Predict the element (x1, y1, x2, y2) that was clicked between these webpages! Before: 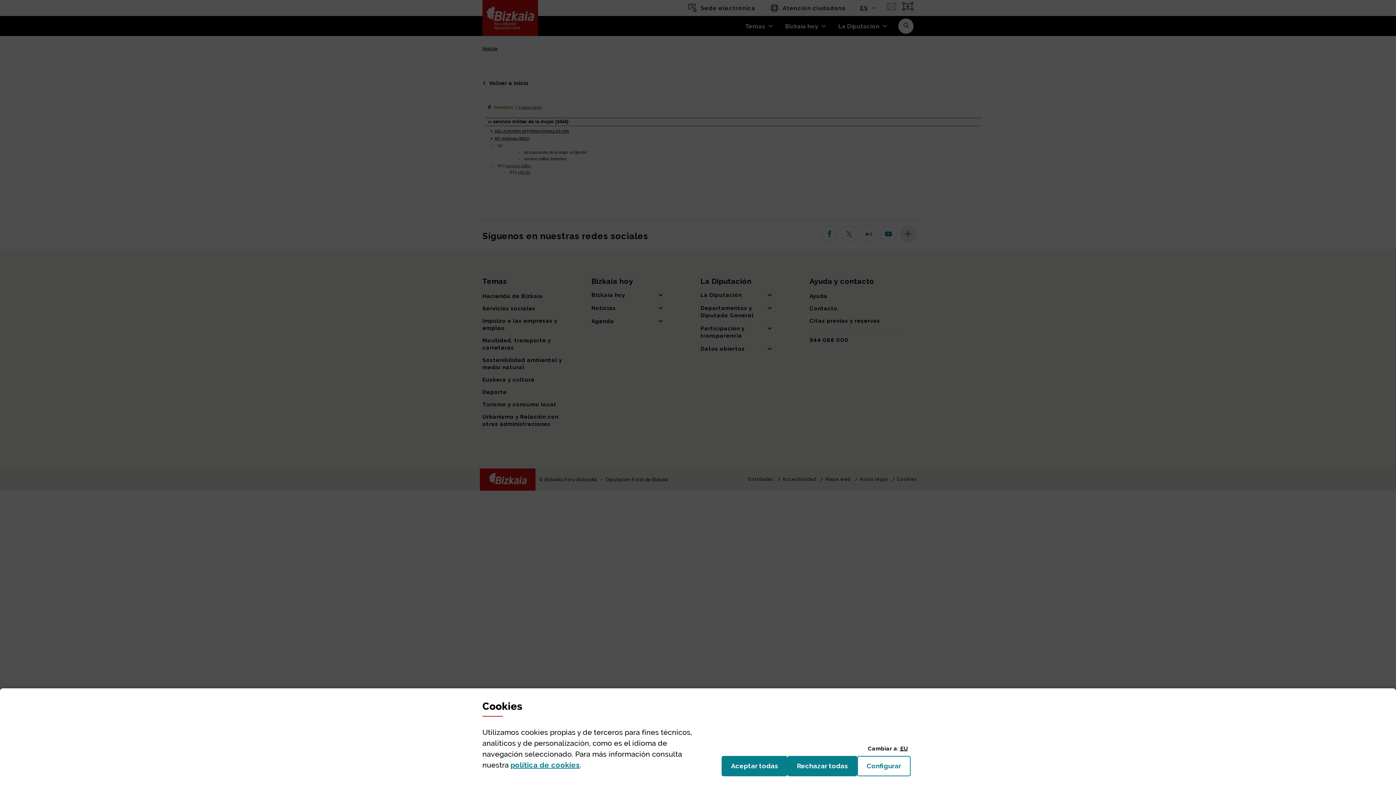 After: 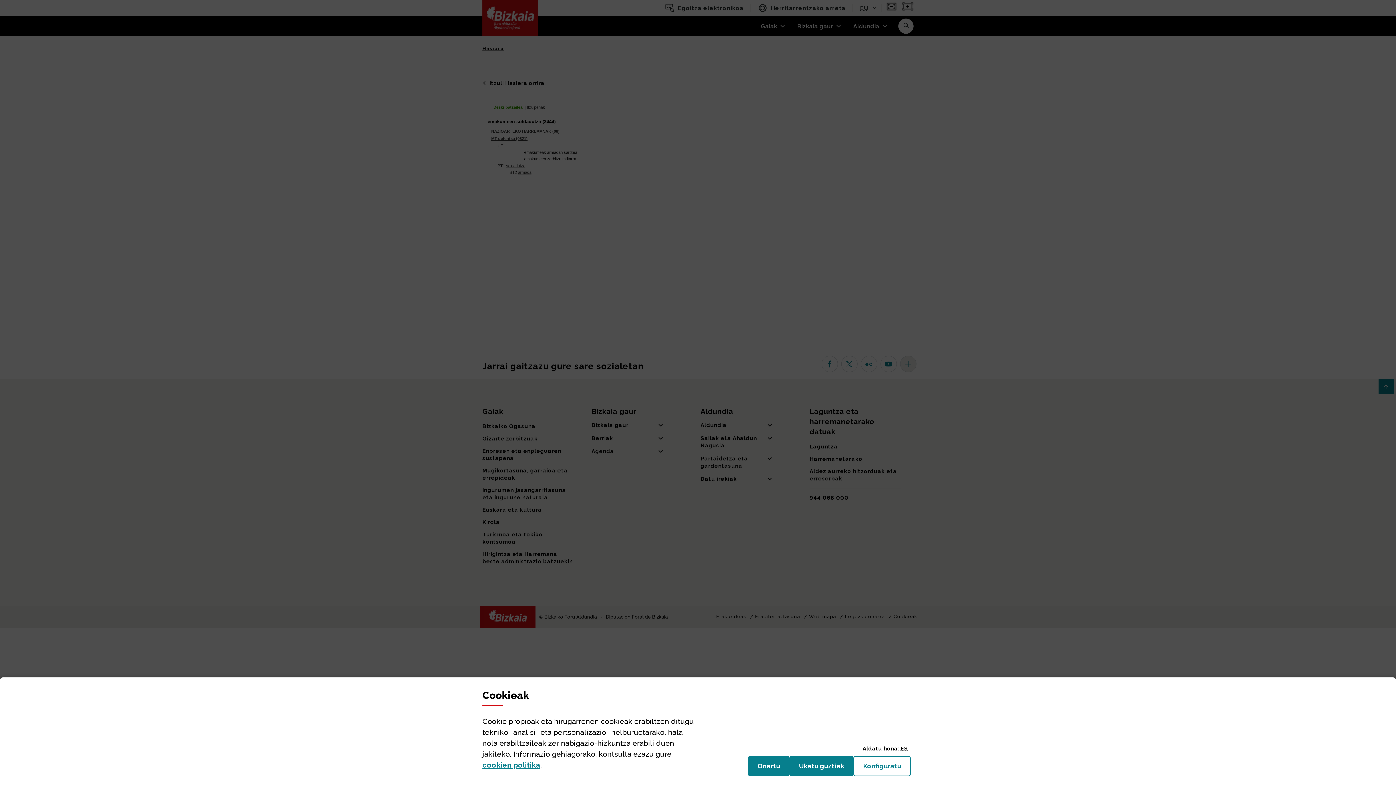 Action: bbox: (900, 745, 908, 752) label: EU